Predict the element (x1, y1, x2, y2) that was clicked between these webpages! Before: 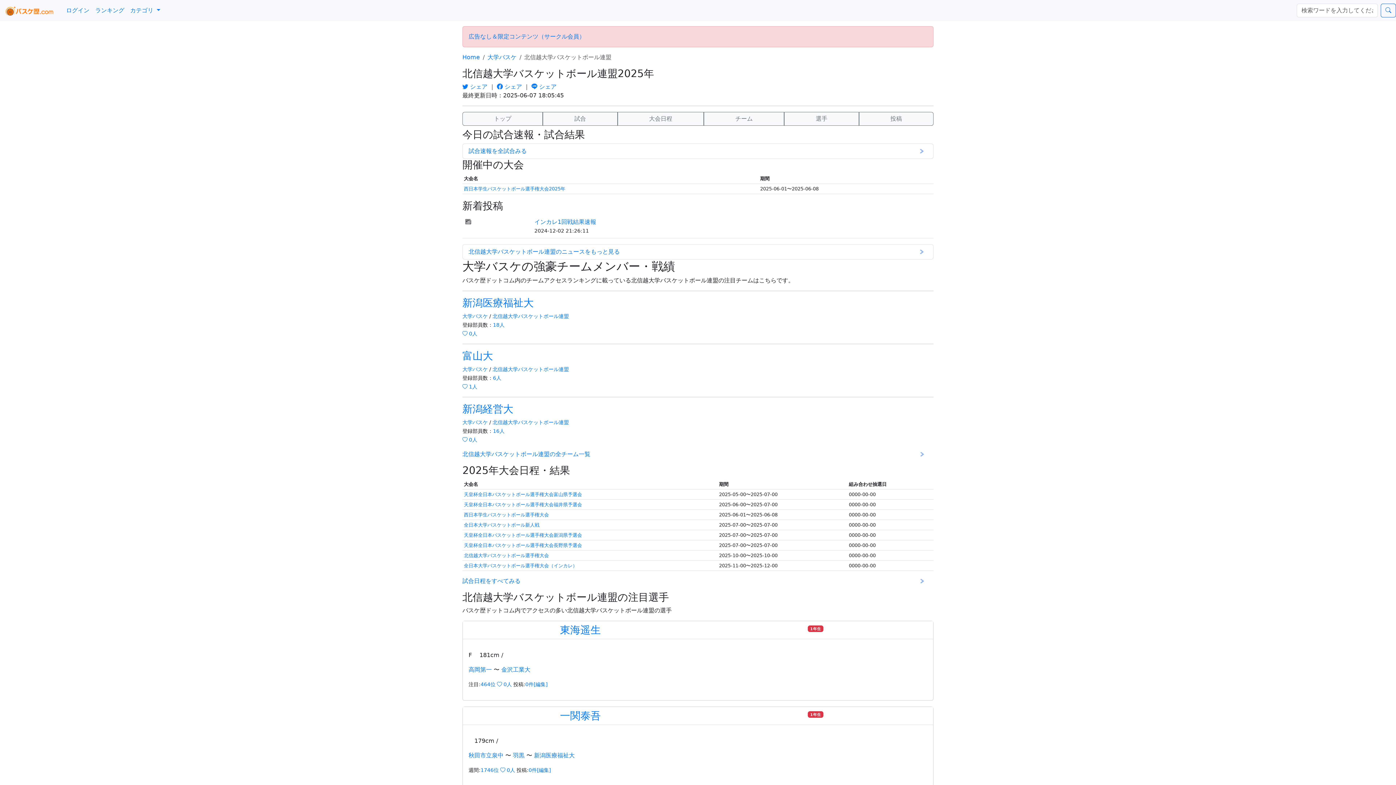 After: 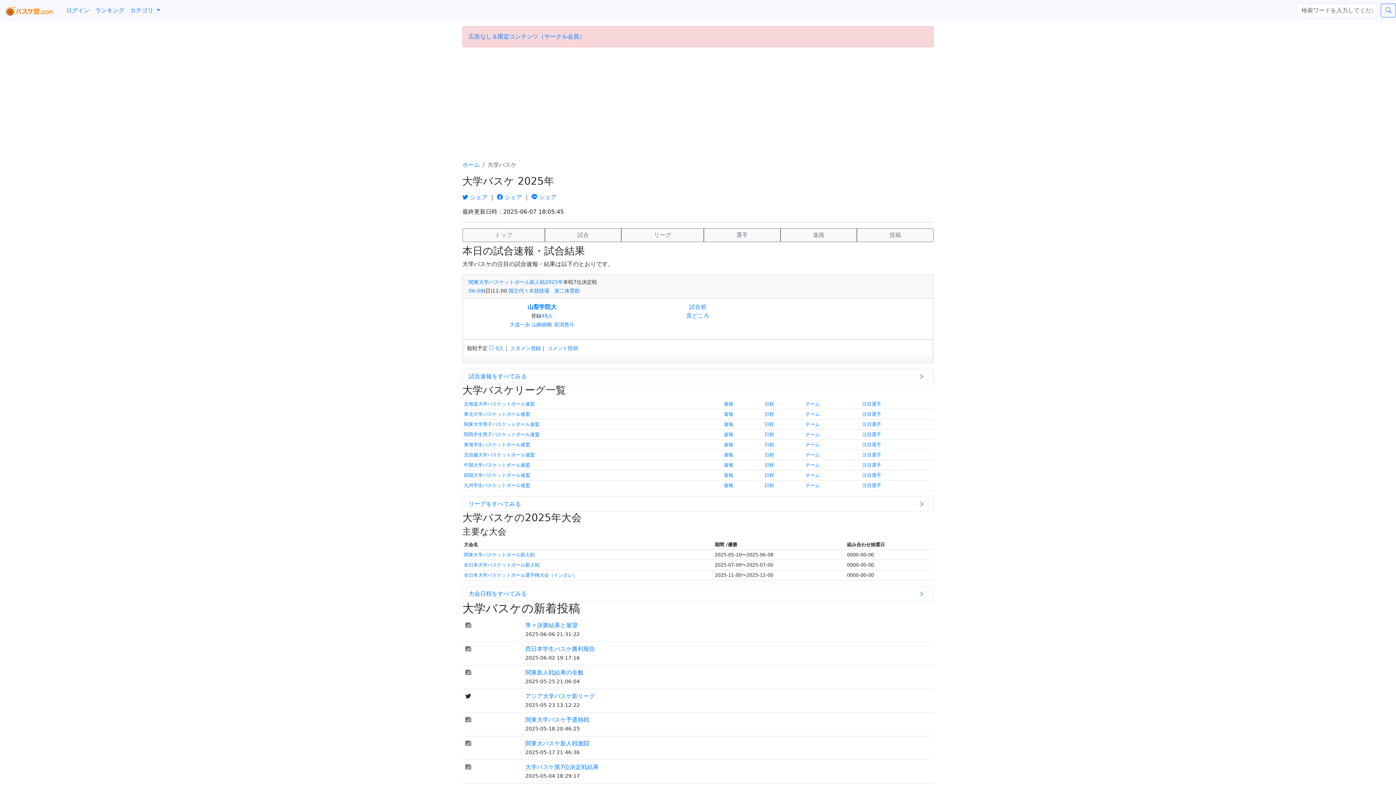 Action: label: 大学バスケ bbox: (462, 366, 488, 372)